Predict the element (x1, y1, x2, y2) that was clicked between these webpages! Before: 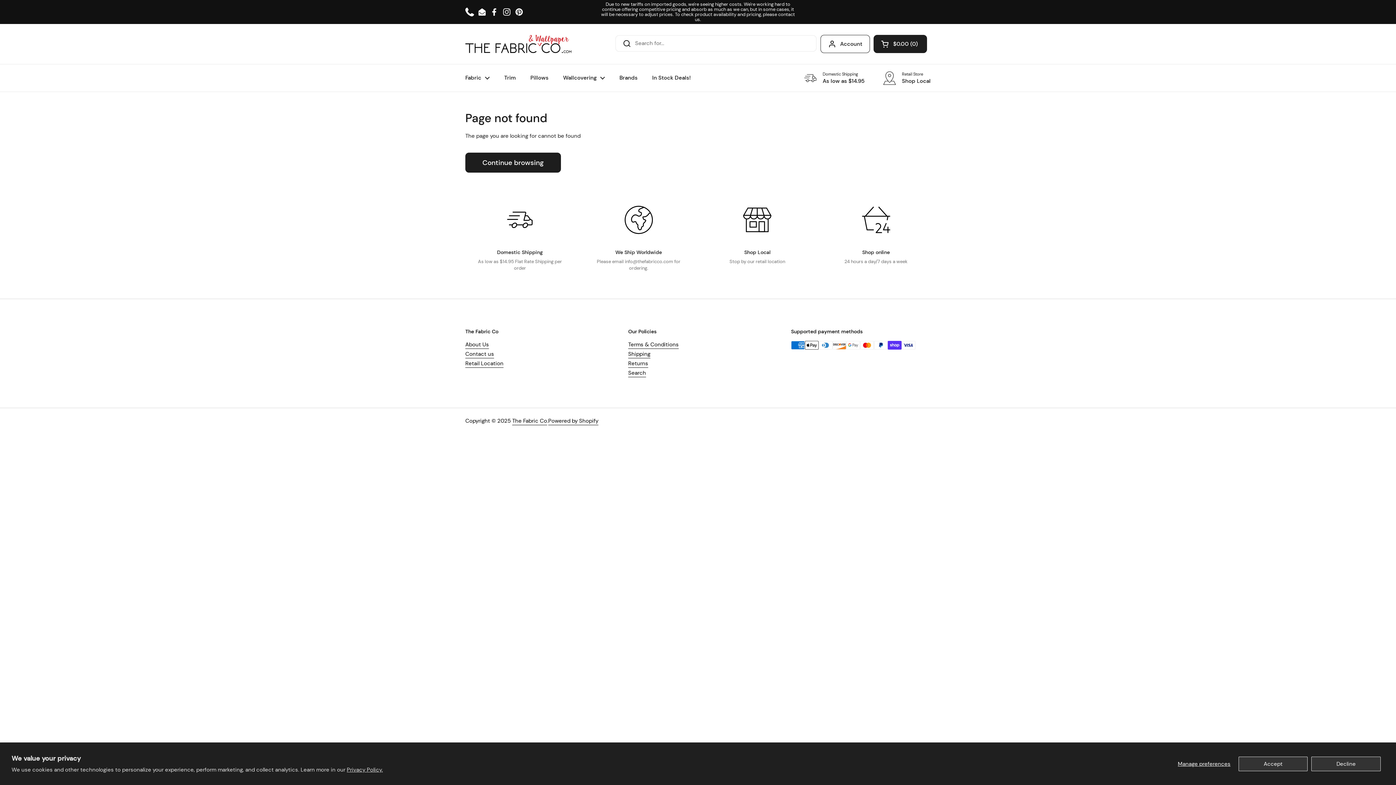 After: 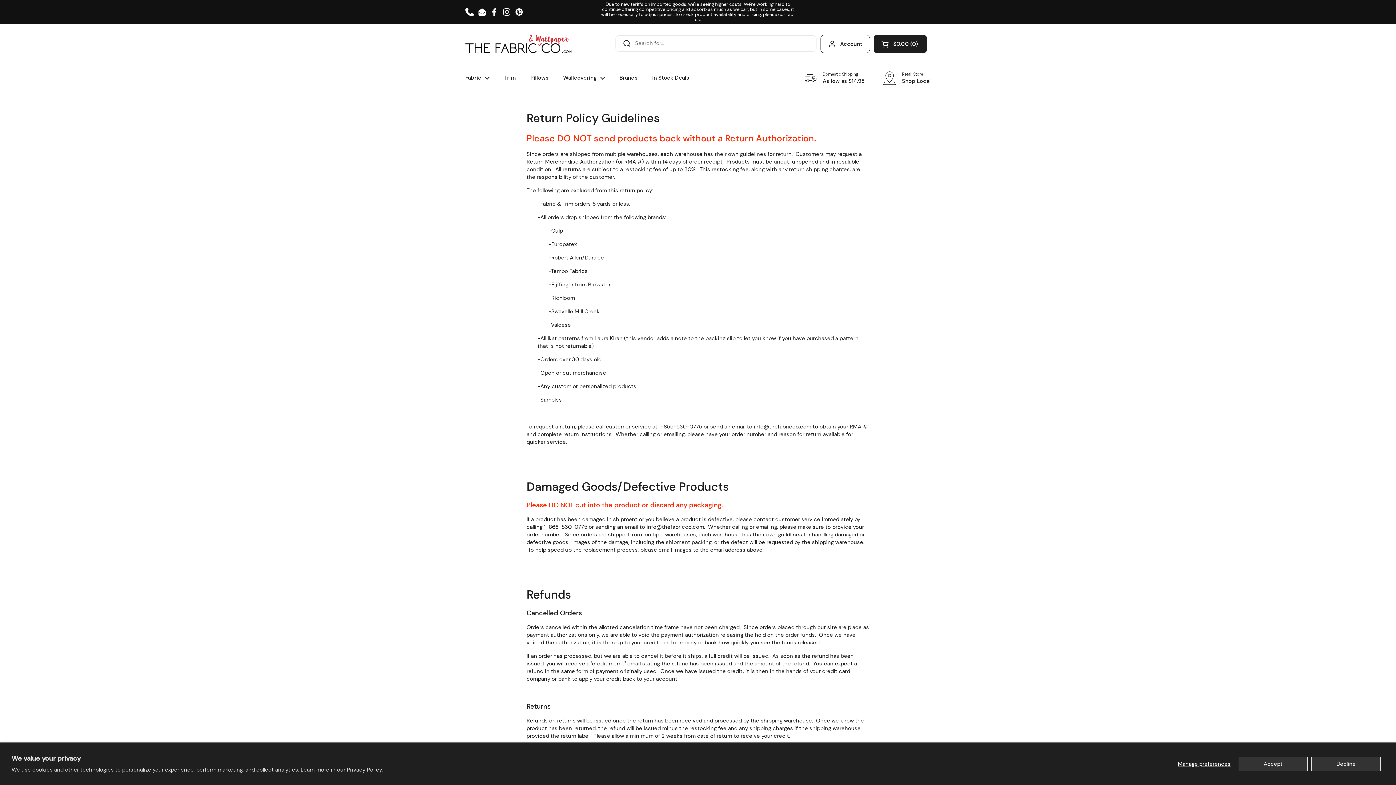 Action: bbox: (628, 360, 648, 368) label: Returns